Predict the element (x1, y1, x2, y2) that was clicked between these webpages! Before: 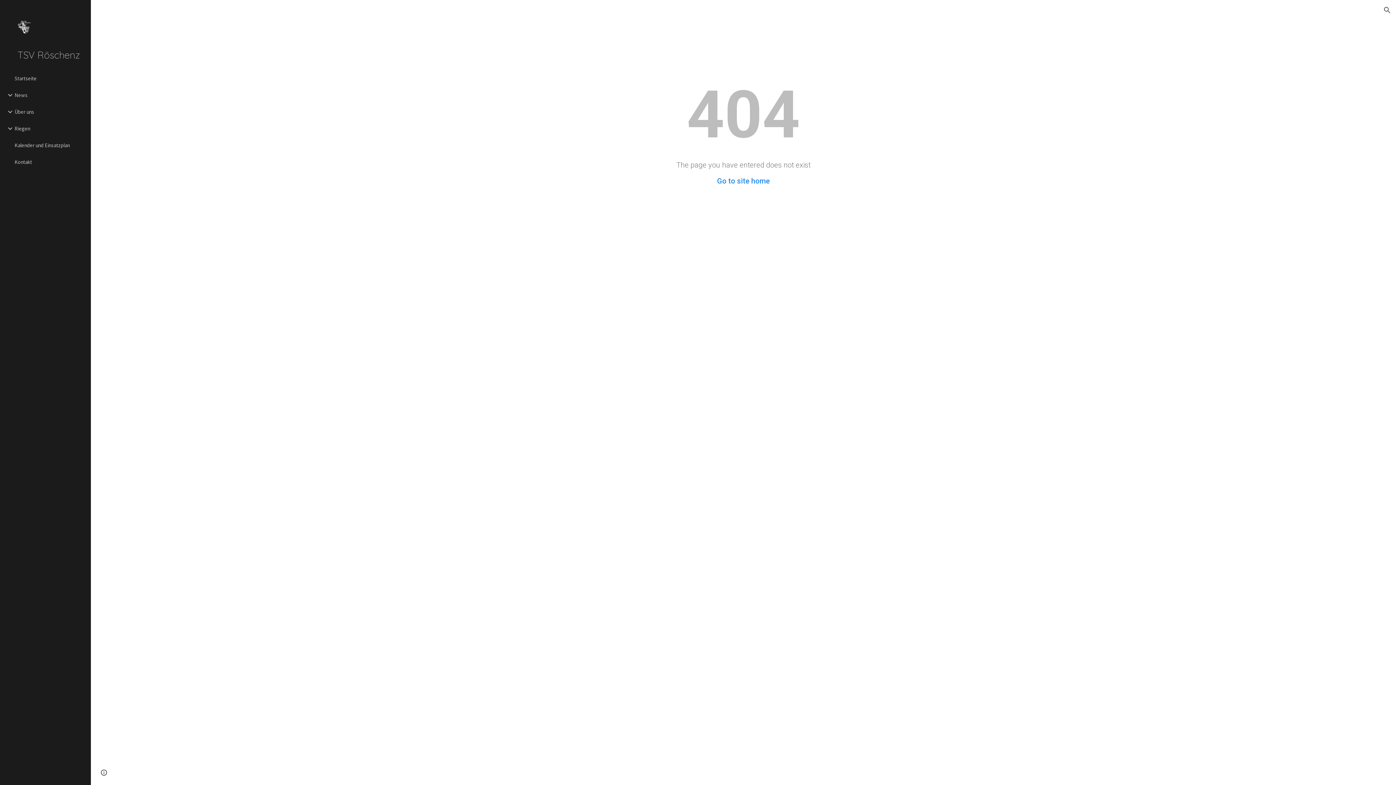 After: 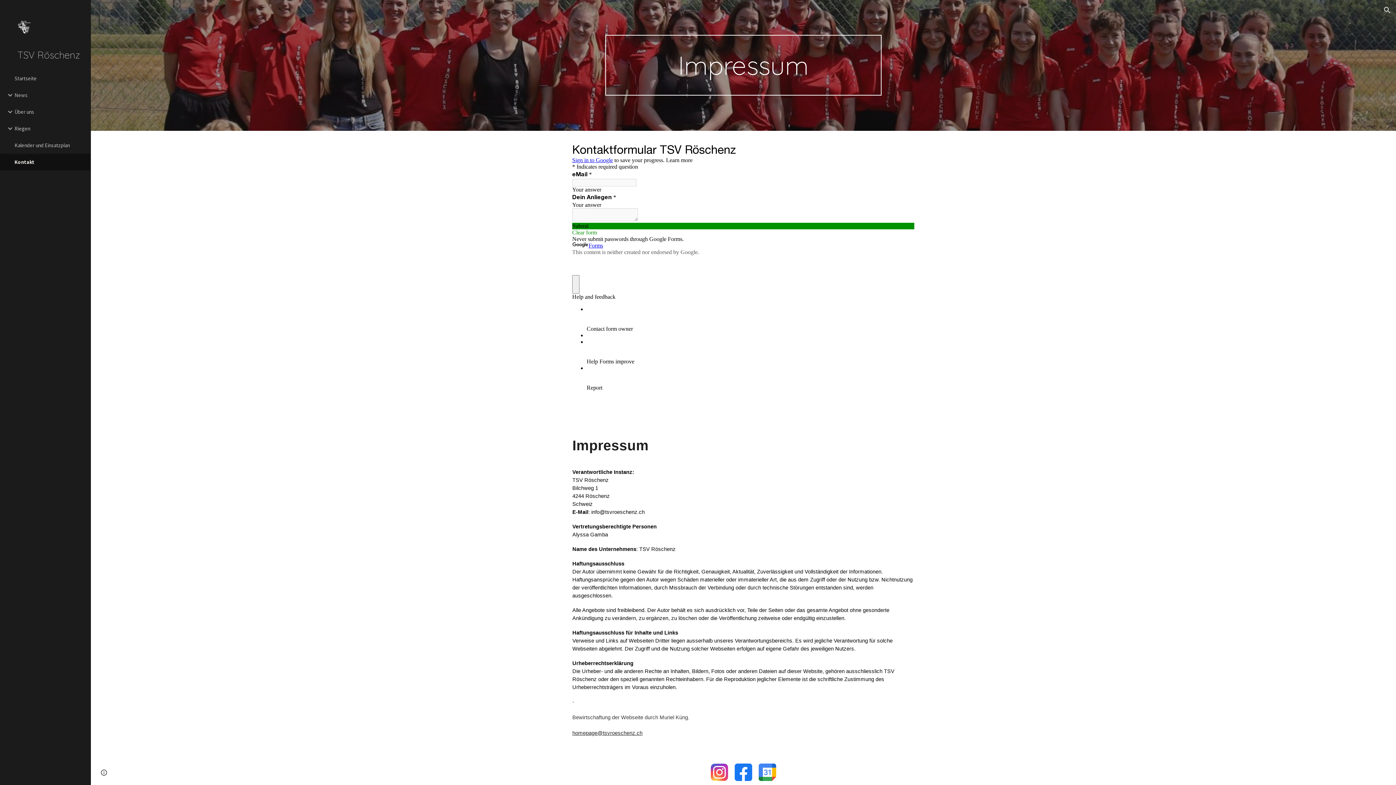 Action: bbox: (13, 153, 86, 170) label: Kontakt